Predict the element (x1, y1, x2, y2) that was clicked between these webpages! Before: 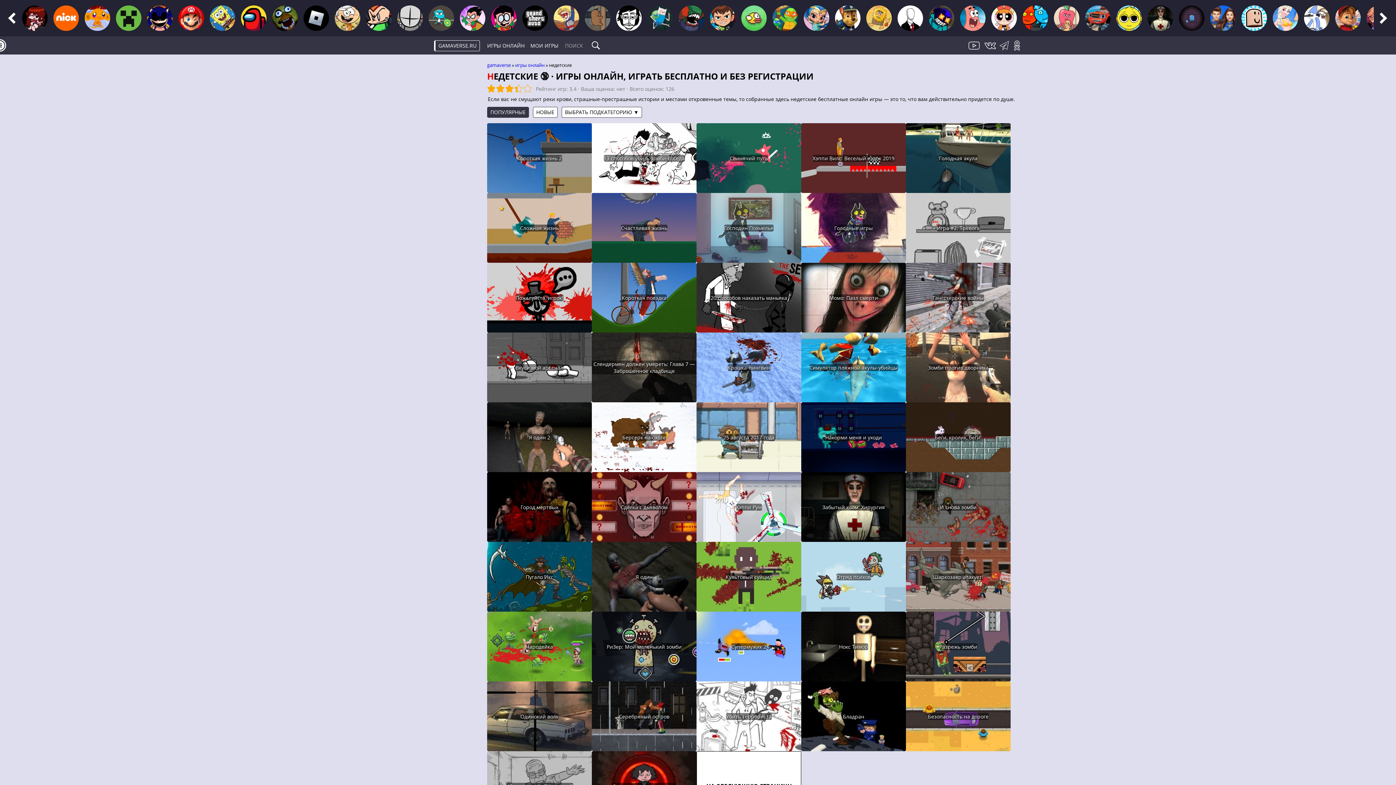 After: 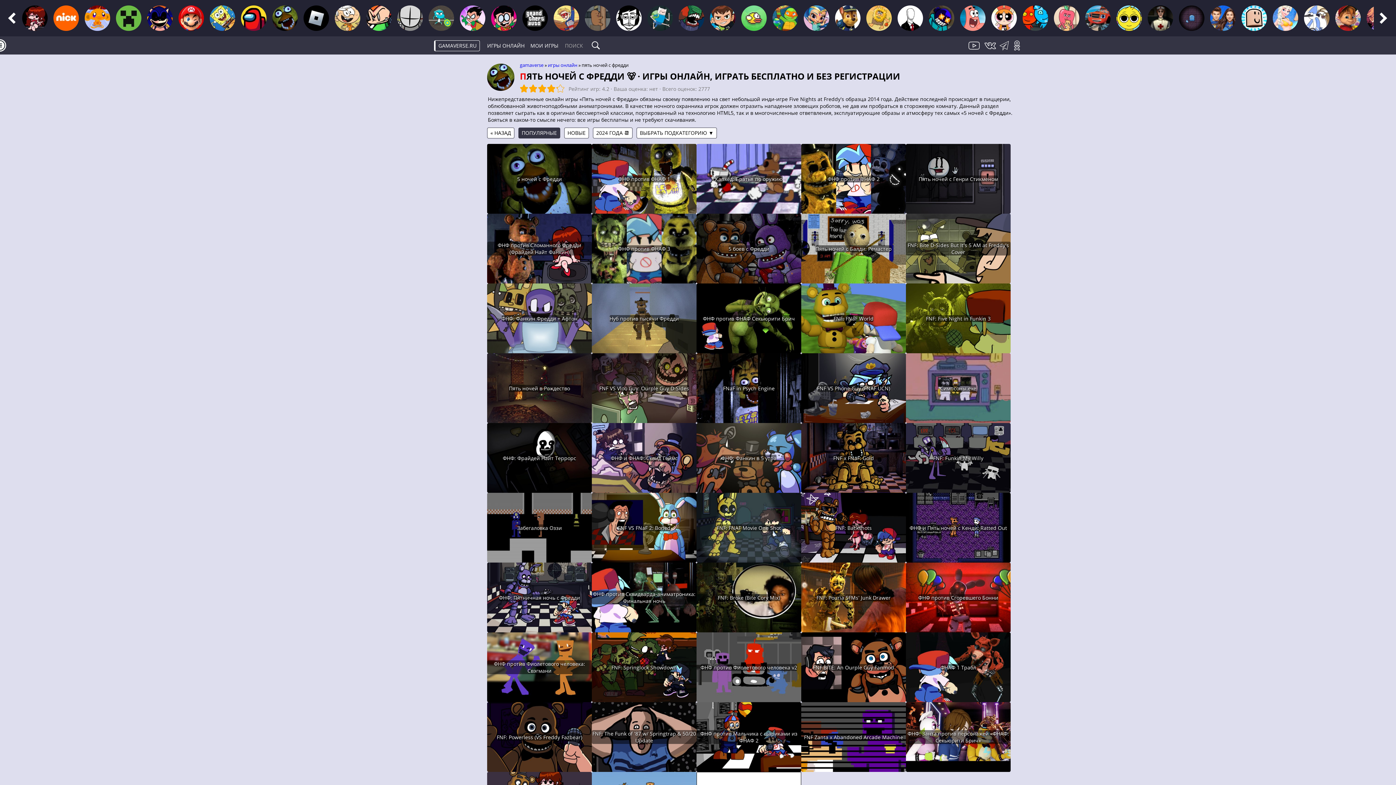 Action: bbox: (272, 5, 297, 30)